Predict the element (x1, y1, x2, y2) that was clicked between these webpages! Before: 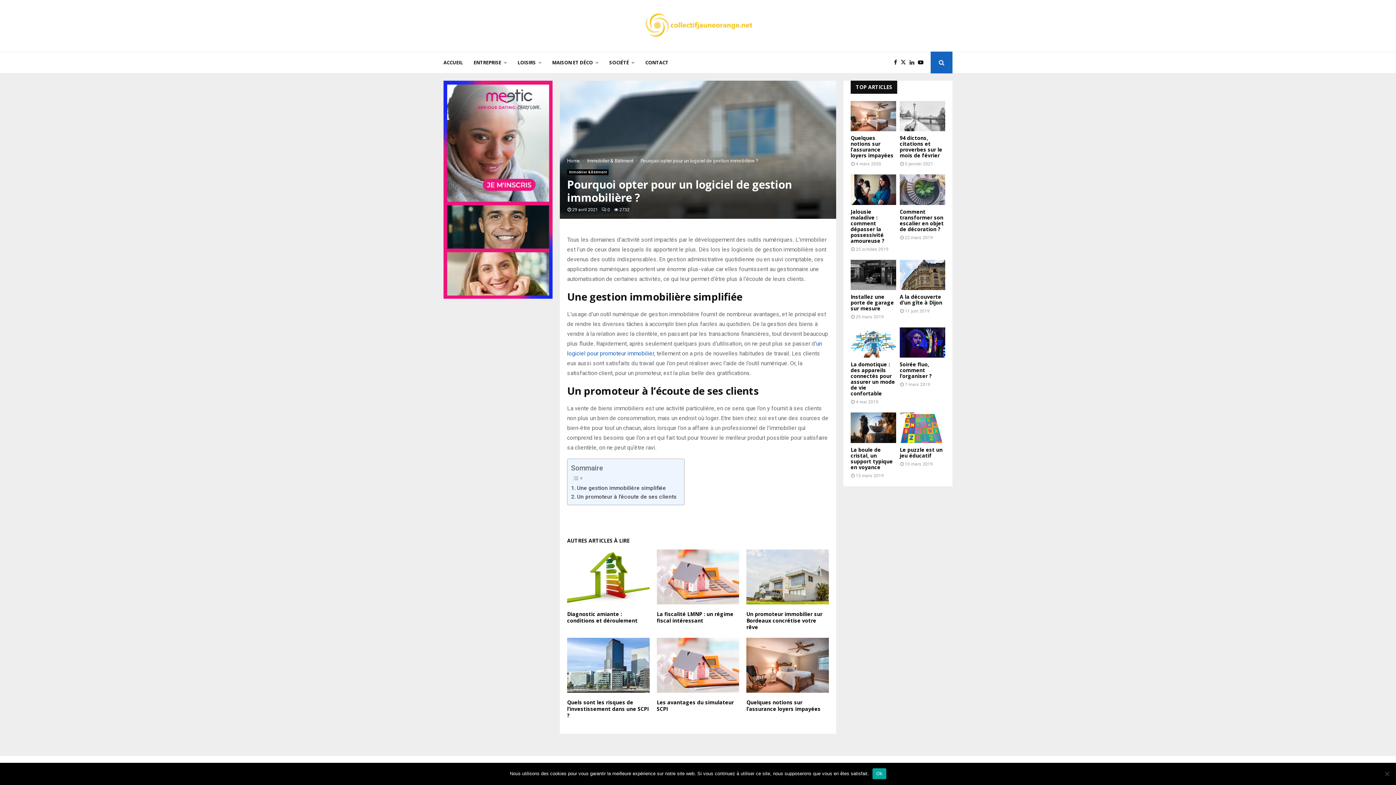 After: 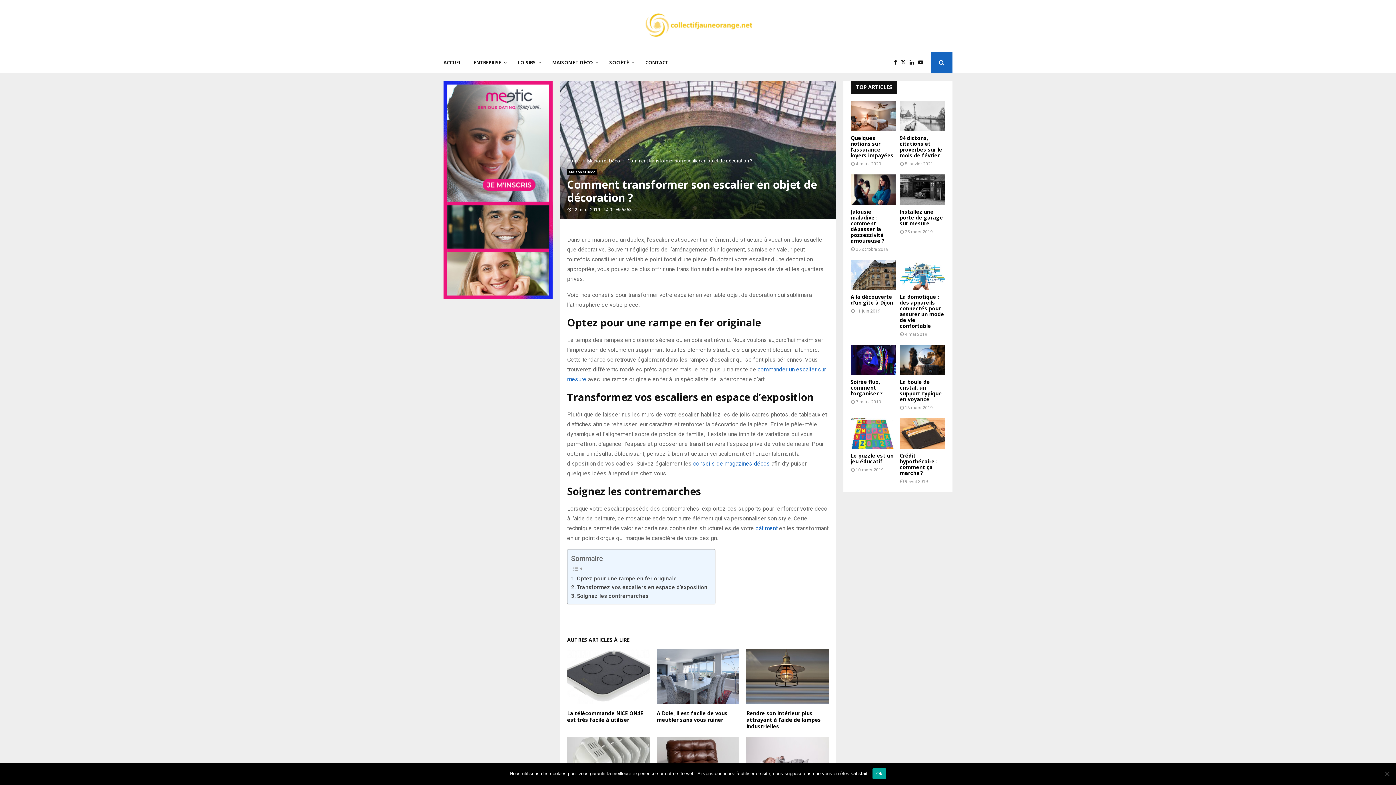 Action: label: Comment transformer son escalier en objet de décoration ? bbox: (900, 208, 944, 232)